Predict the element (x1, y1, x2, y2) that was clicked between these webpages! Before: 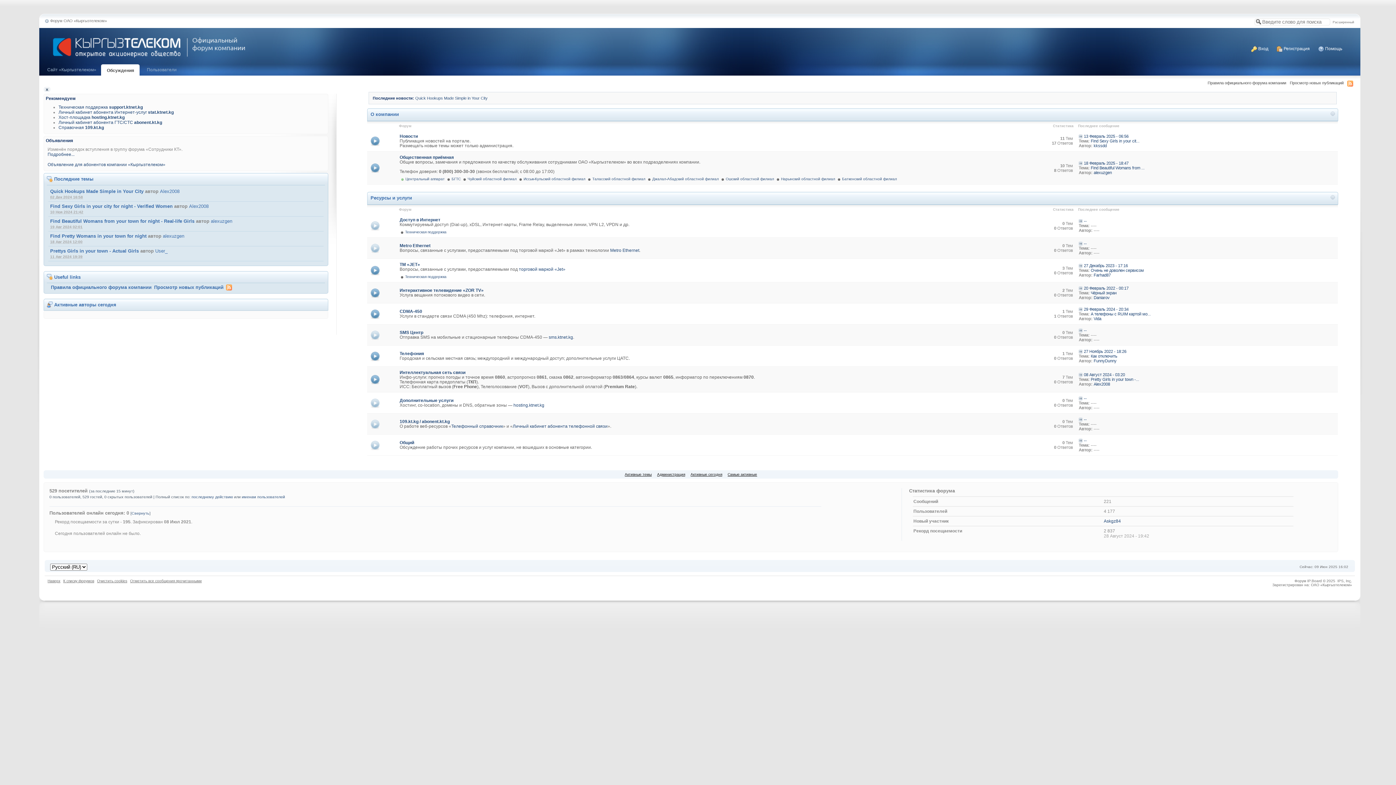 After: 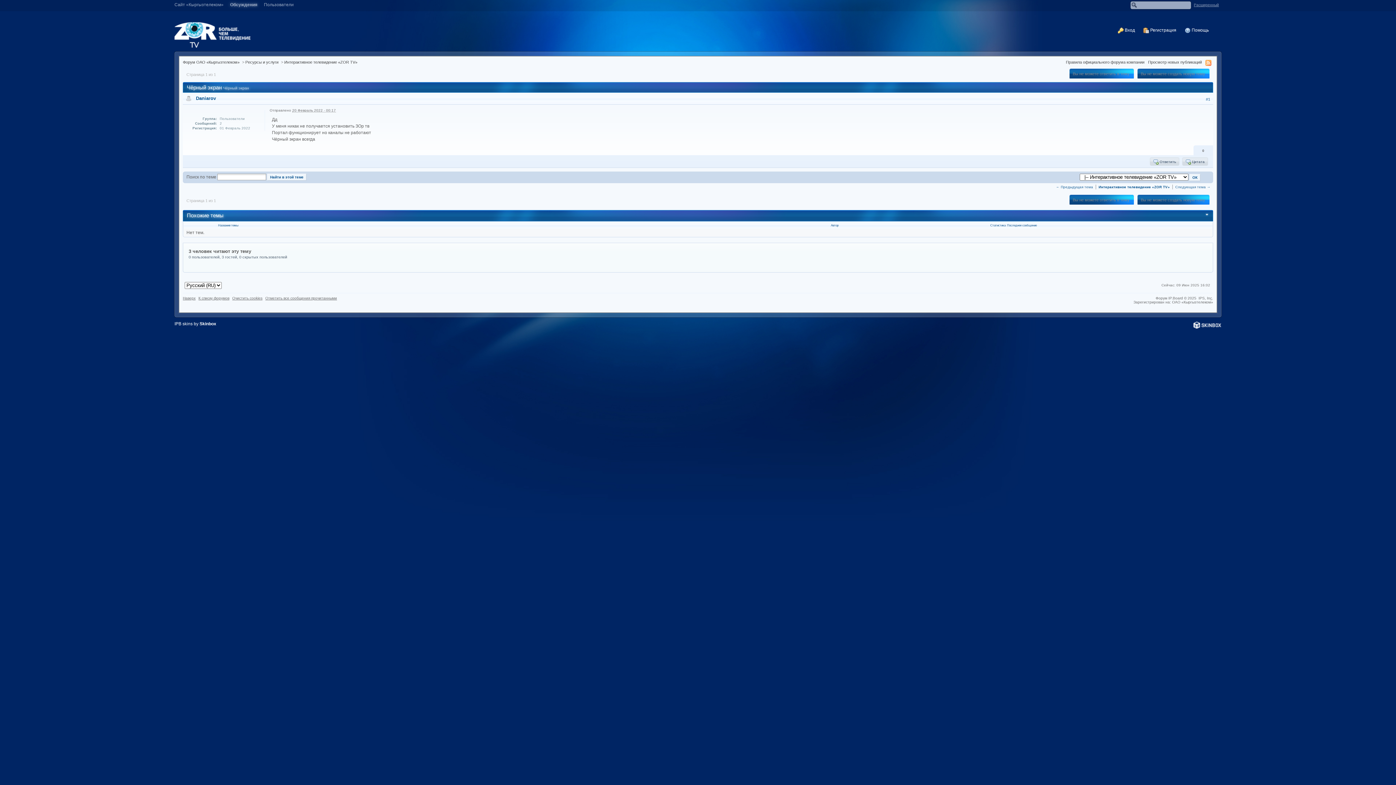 Action: label: Чёрный экран bbox: (1091, 290, 1116, 295)